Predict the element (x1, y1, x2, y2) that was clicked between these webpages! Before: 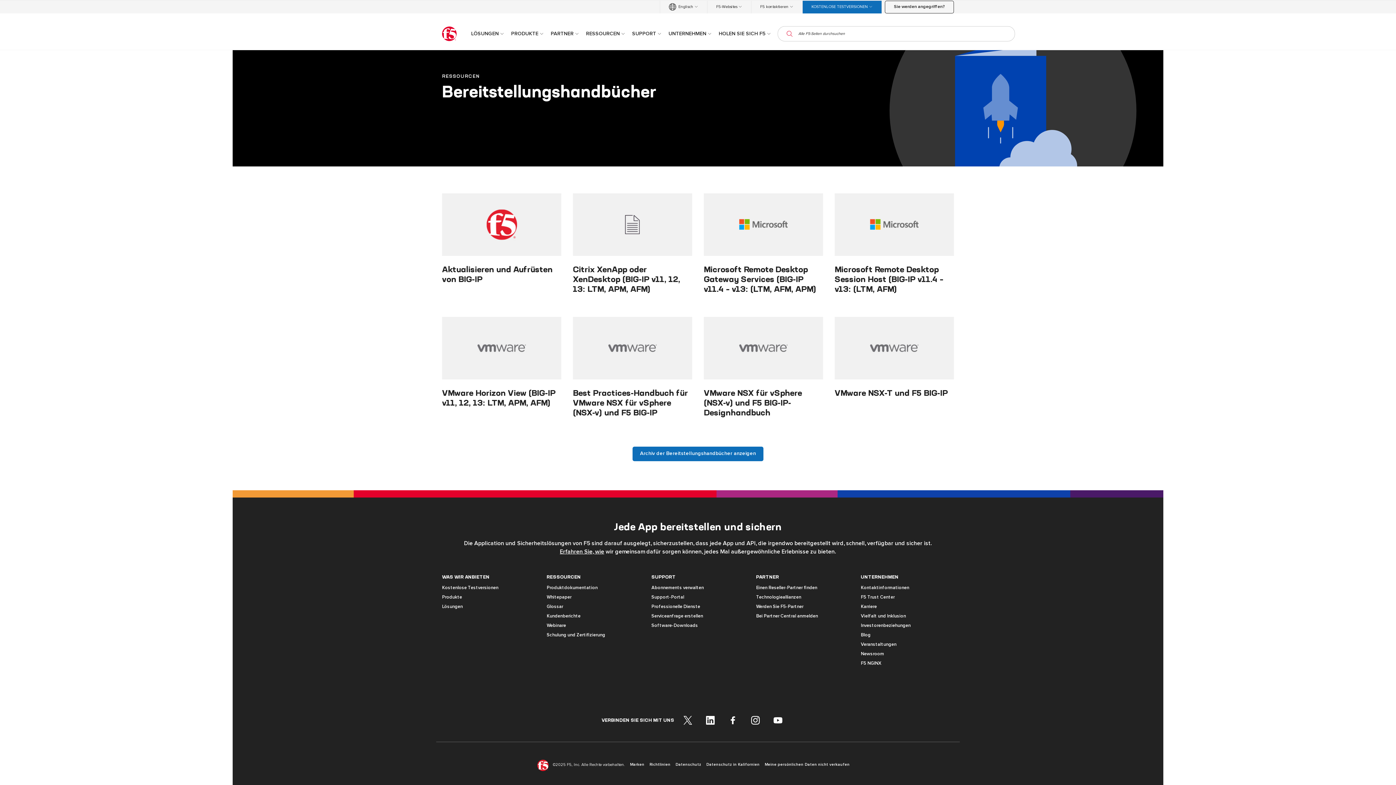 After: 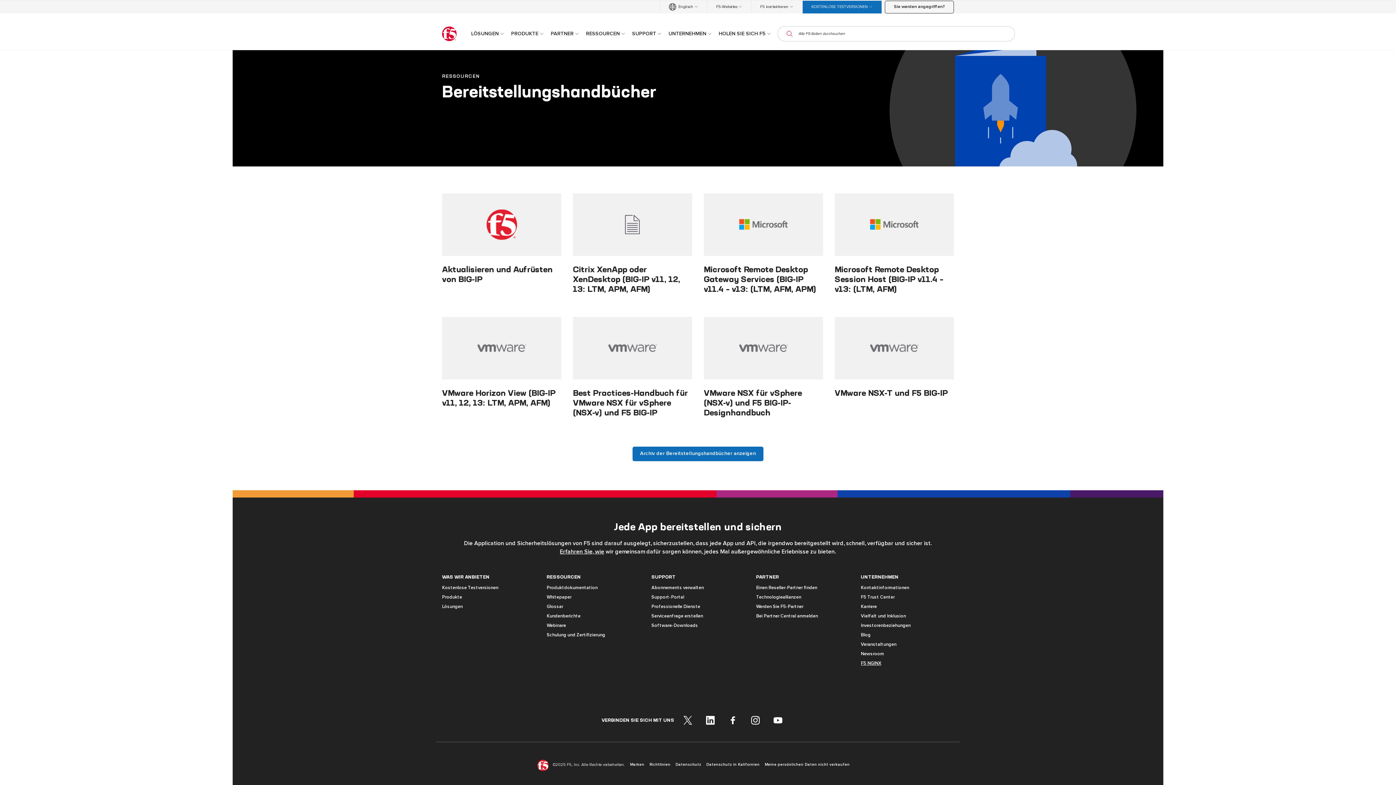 Action: bbox: (861, 660, 954, 667) label: F5 NGINX